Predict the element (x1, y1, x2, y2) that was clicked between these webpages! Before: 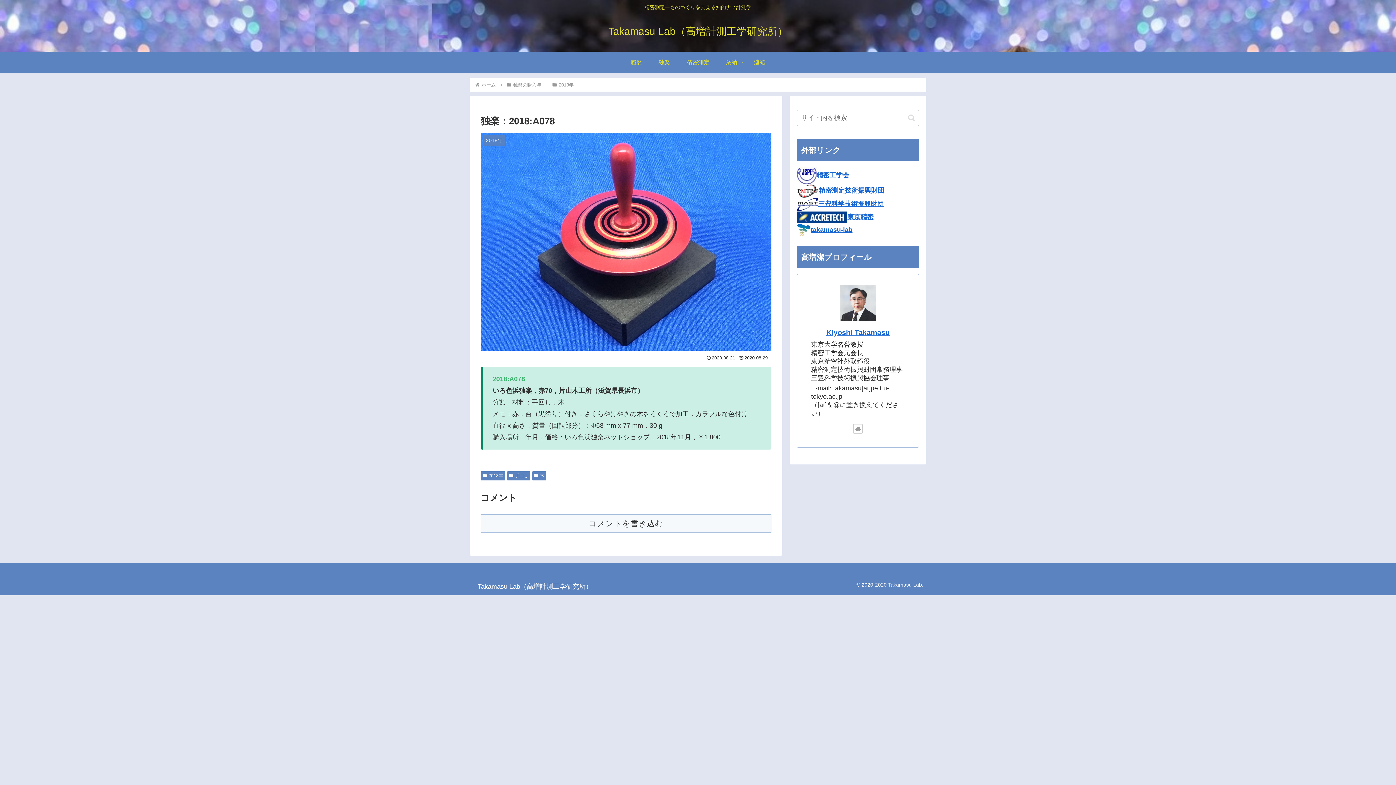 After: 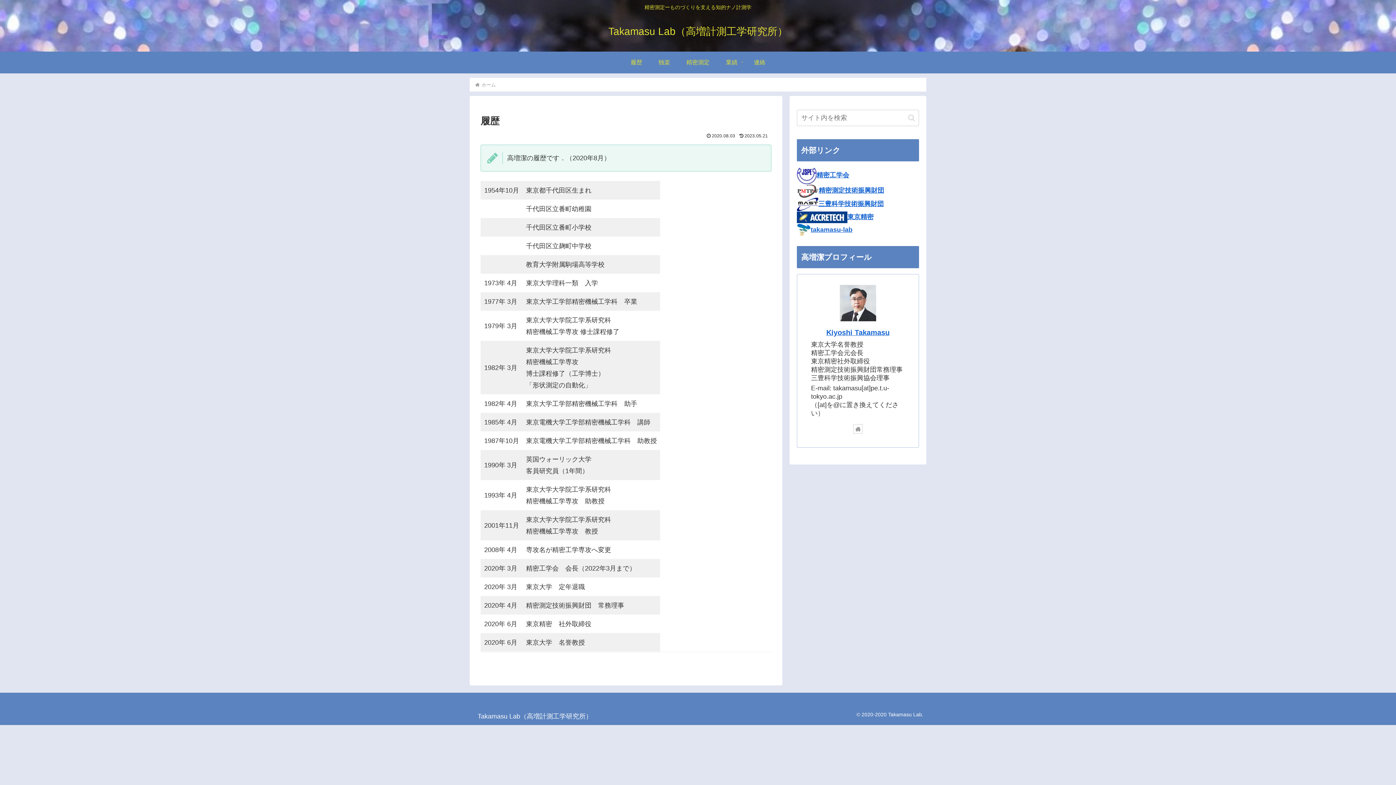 Action: bbox: (826, 328, 889, 336) label: Kiyoshi Takamasu